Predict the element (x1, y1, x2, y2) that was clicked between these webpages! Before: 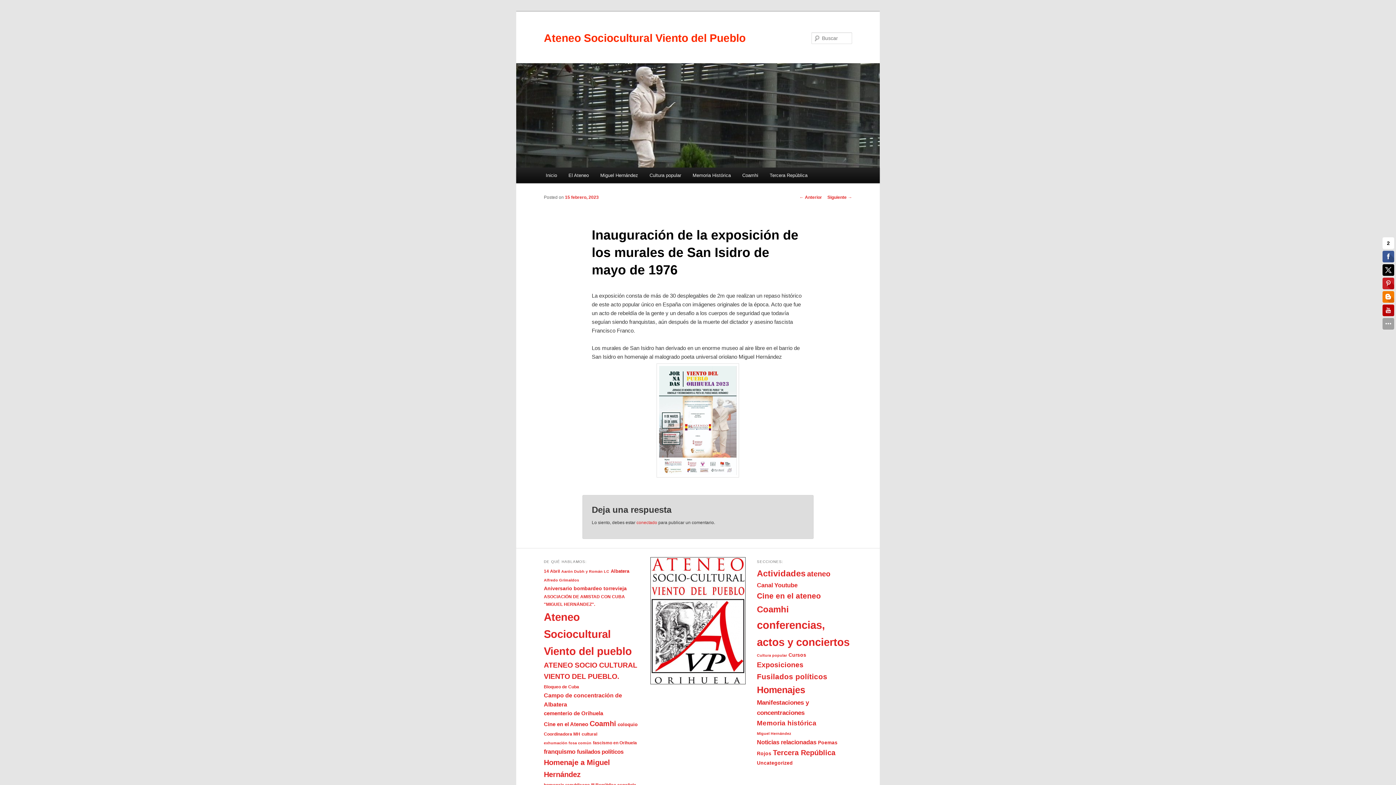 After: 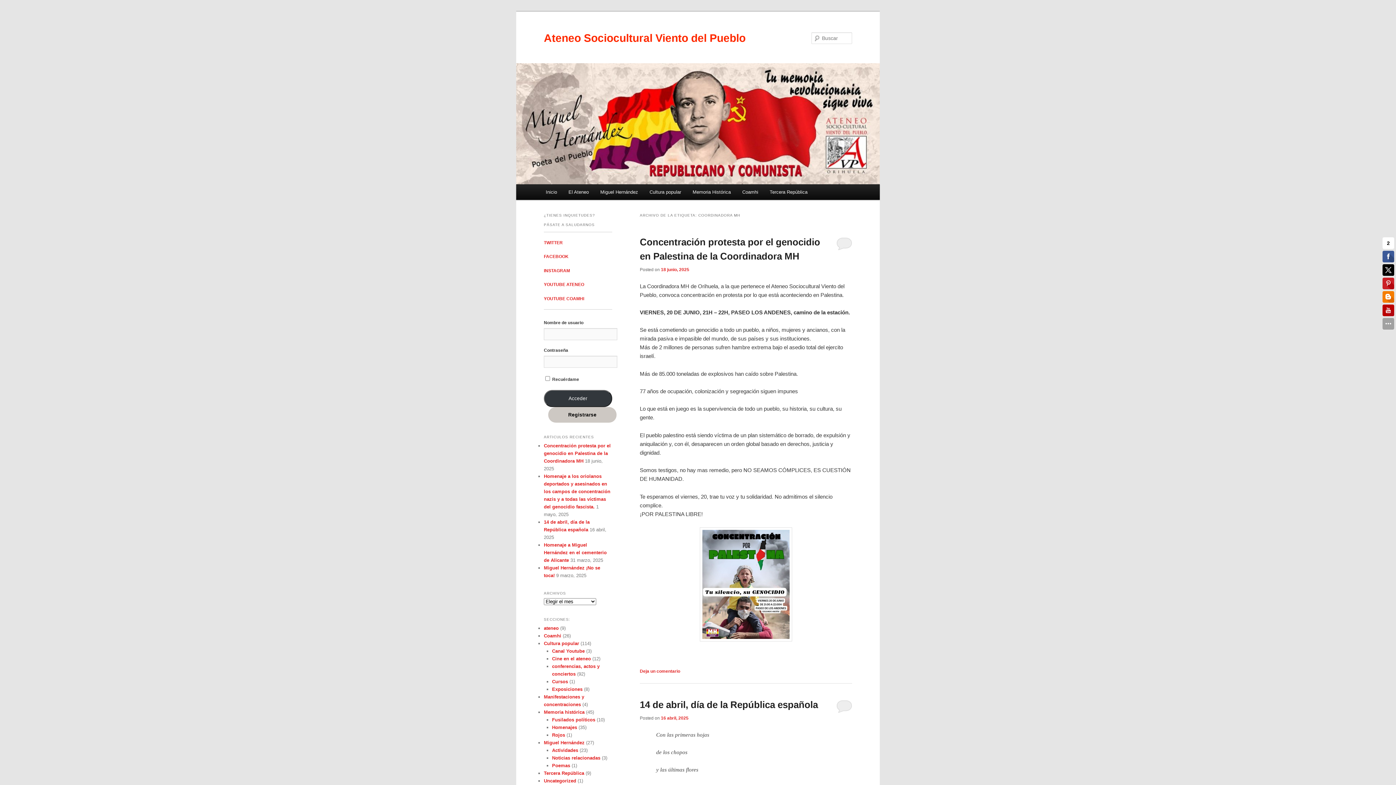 Action: bbox: (544, 731, 580, 737) label: Coordinadora MH (3 elementos)